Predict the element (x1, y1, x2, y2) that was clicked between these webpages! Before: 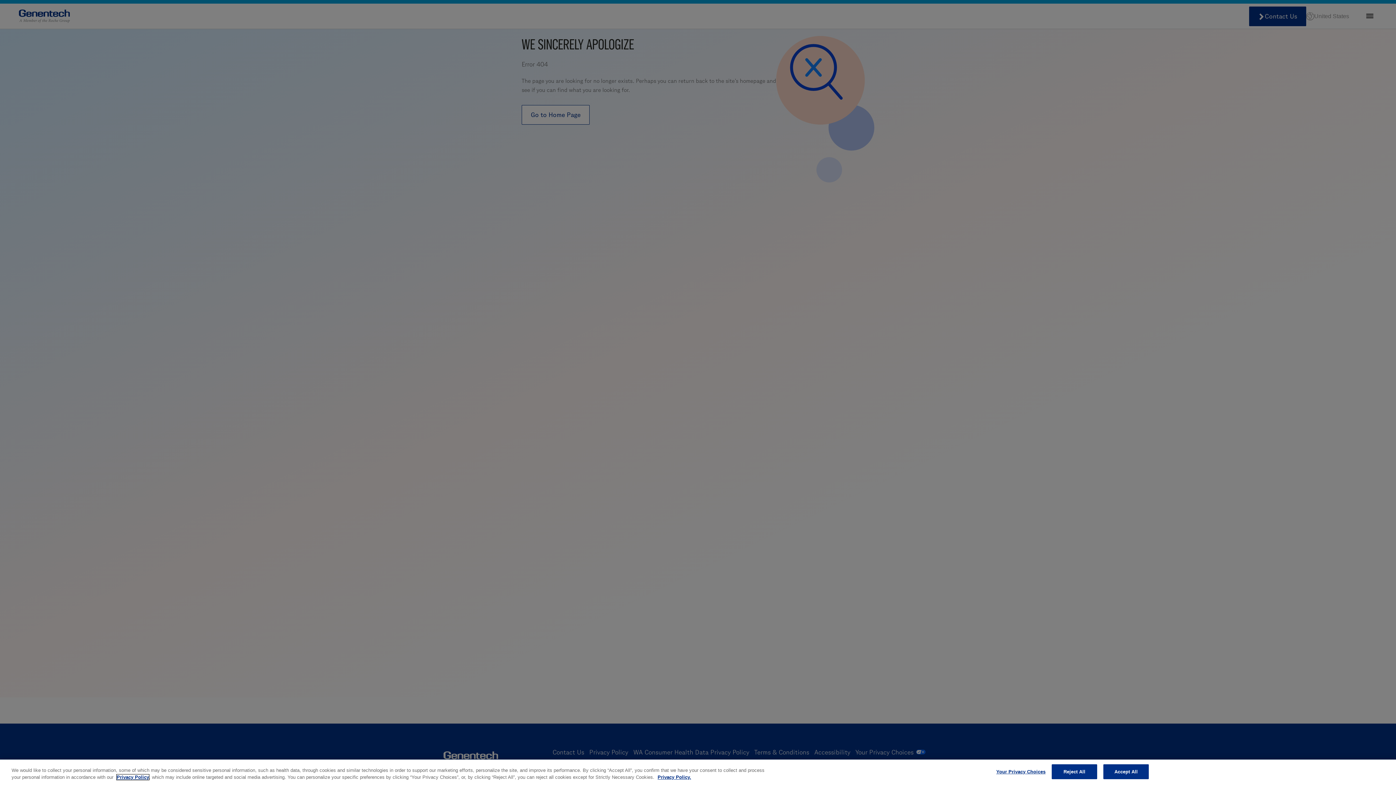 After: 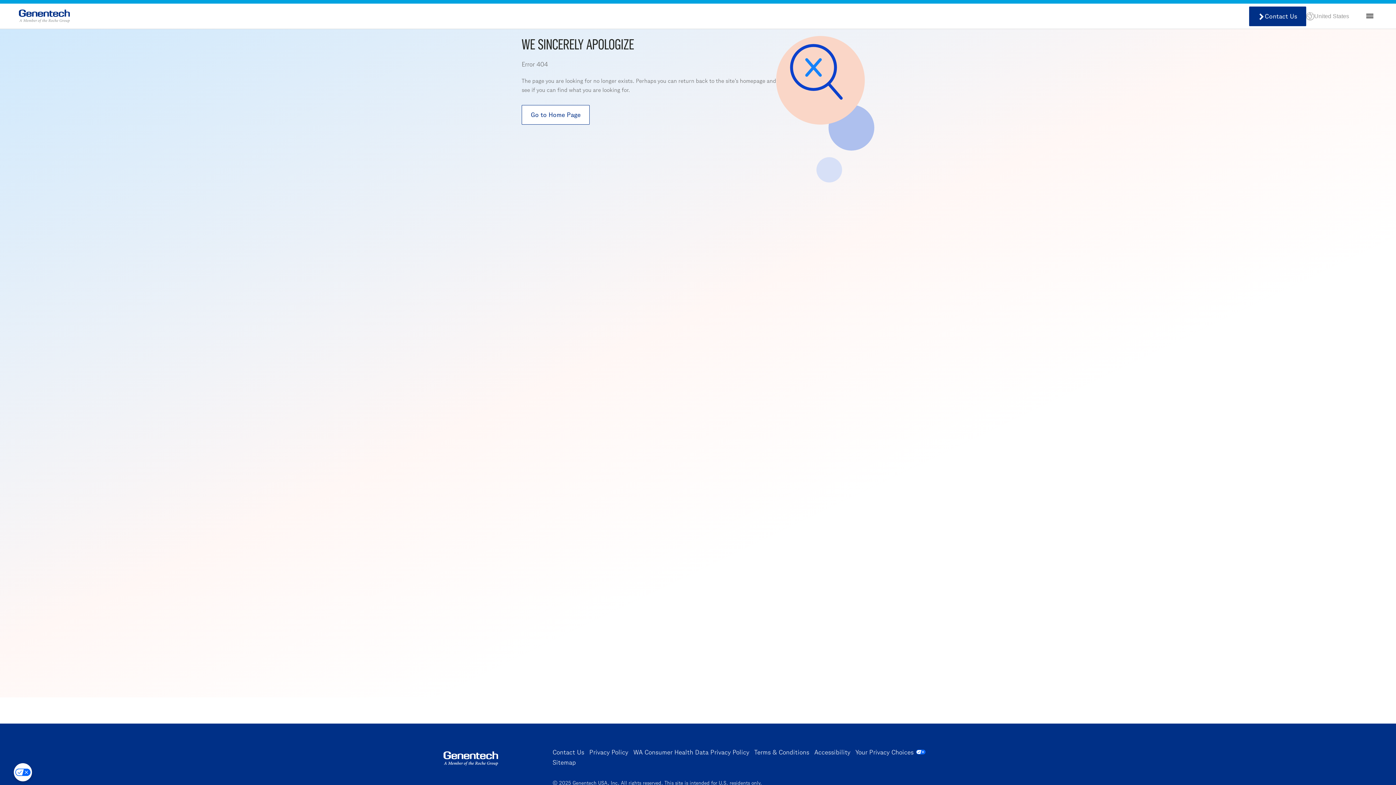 Action: label: Reject All bbox: (1052, 764, 1097, 779)